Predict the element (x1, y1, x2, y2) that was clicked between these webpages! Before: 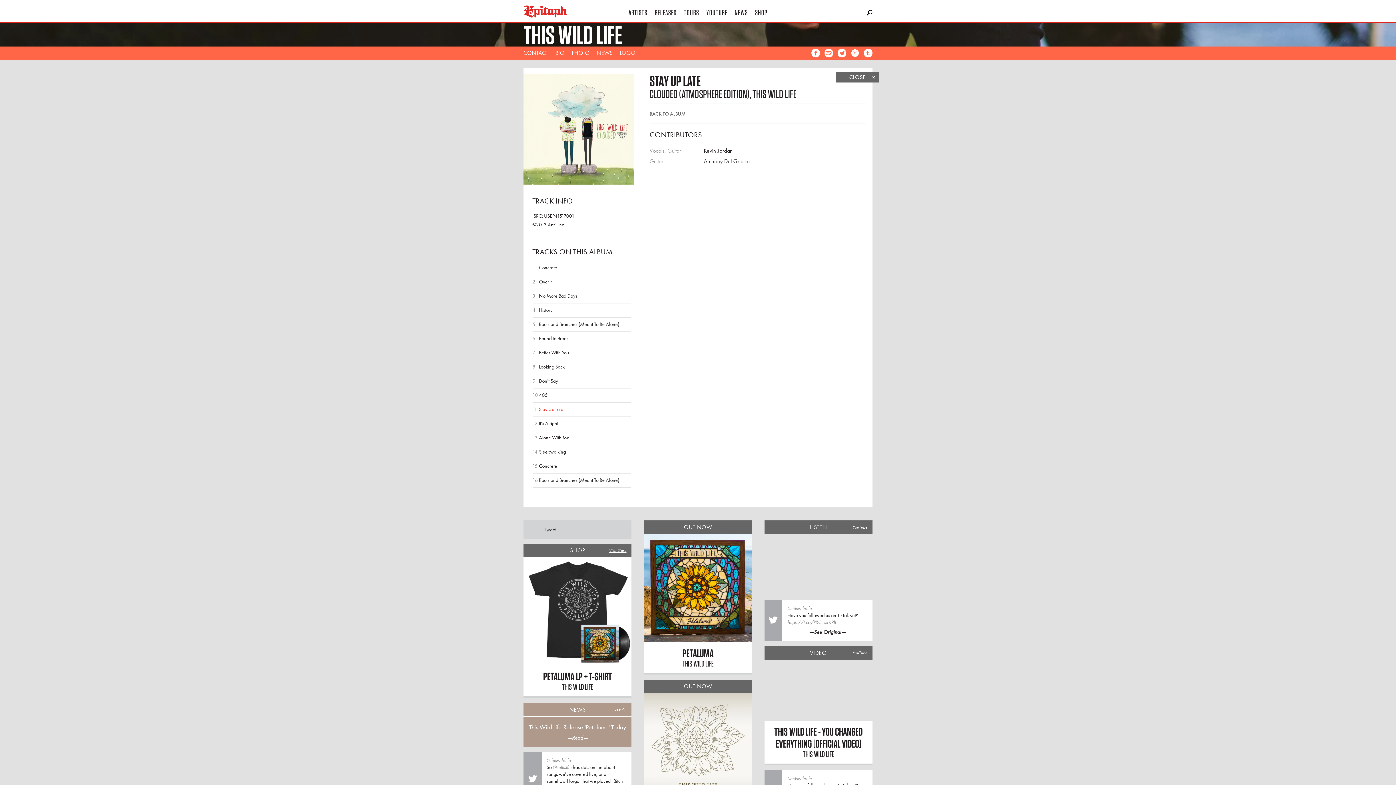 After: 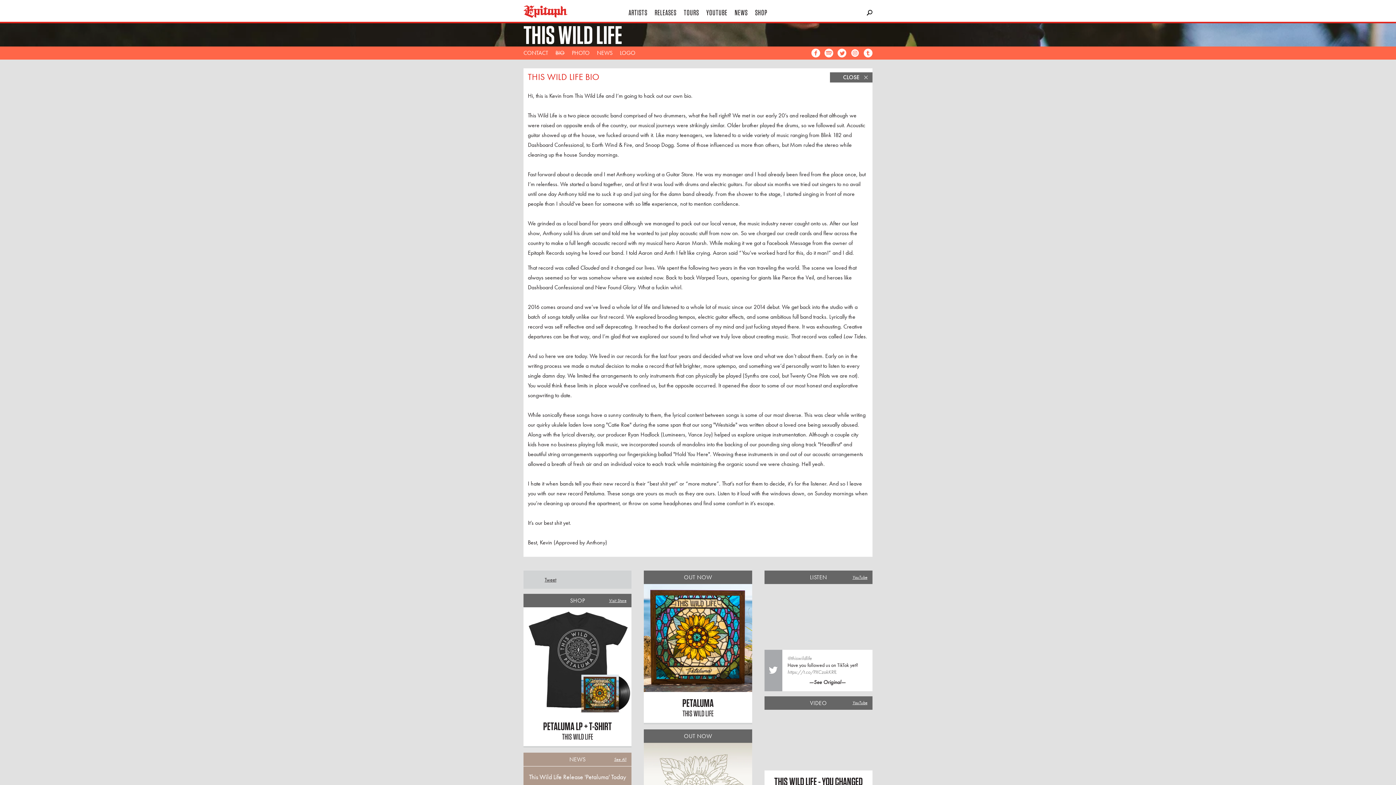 Action: label: BIO bbox: (552, 46, 568, 59)